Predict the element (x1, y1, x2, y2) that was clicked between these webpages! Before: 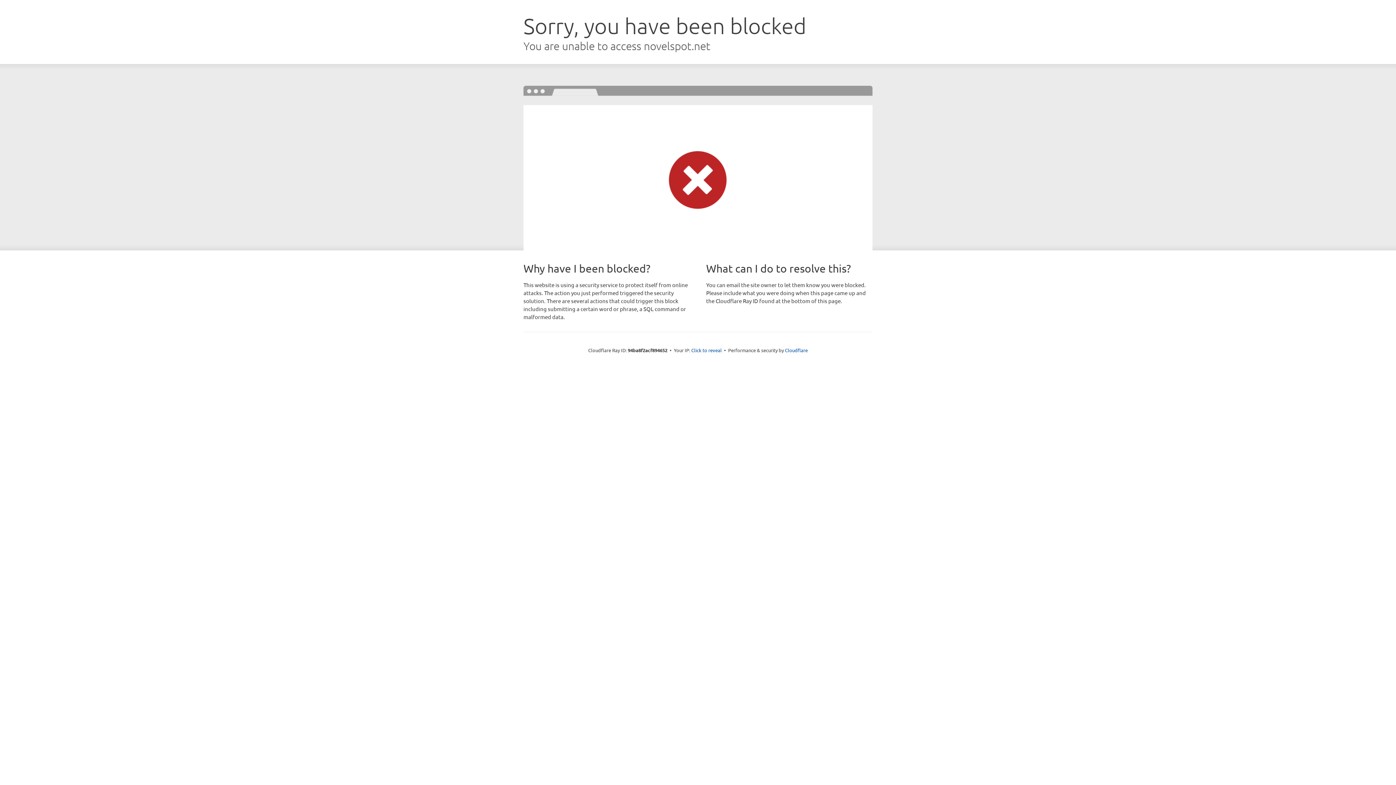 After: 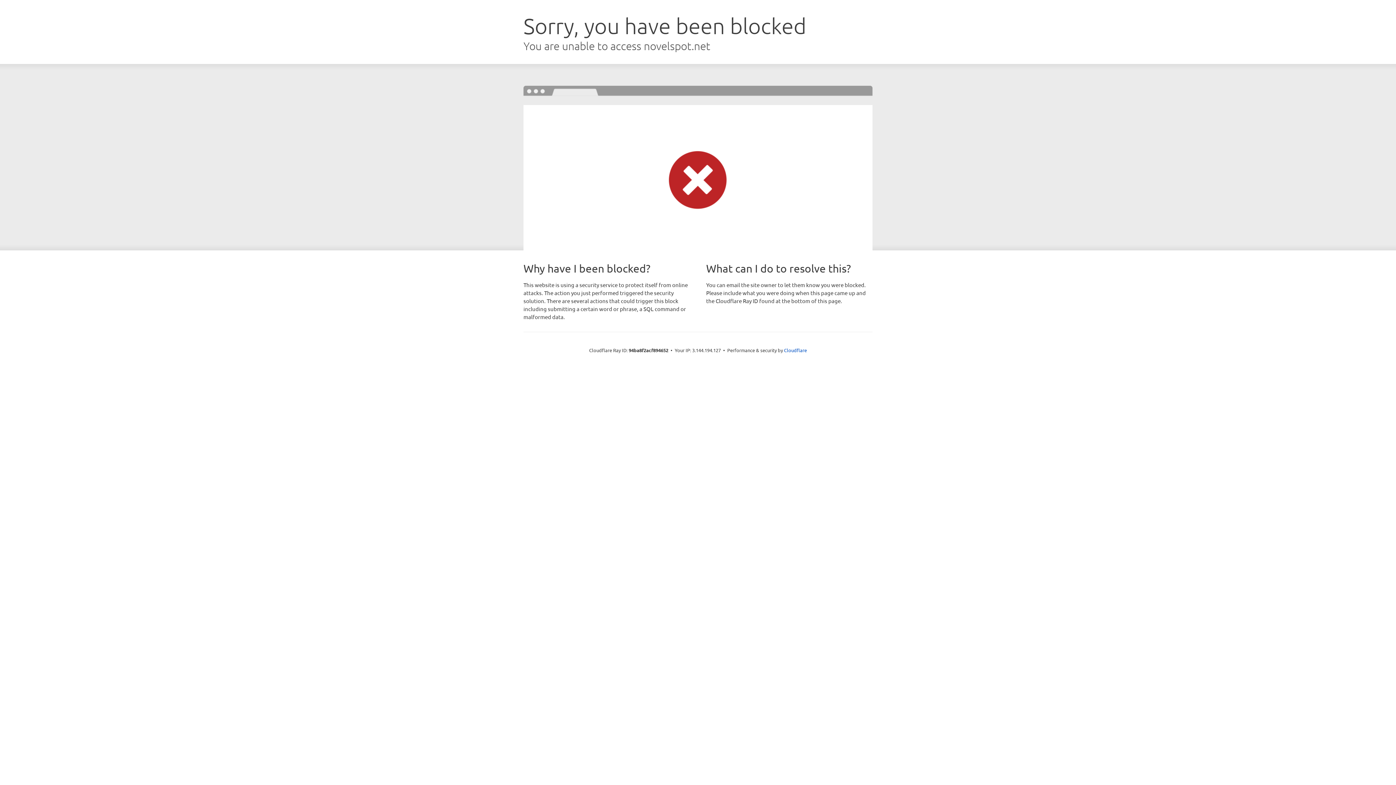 Action: label: Click to reveal bbox: (691, 346, 722, 353)